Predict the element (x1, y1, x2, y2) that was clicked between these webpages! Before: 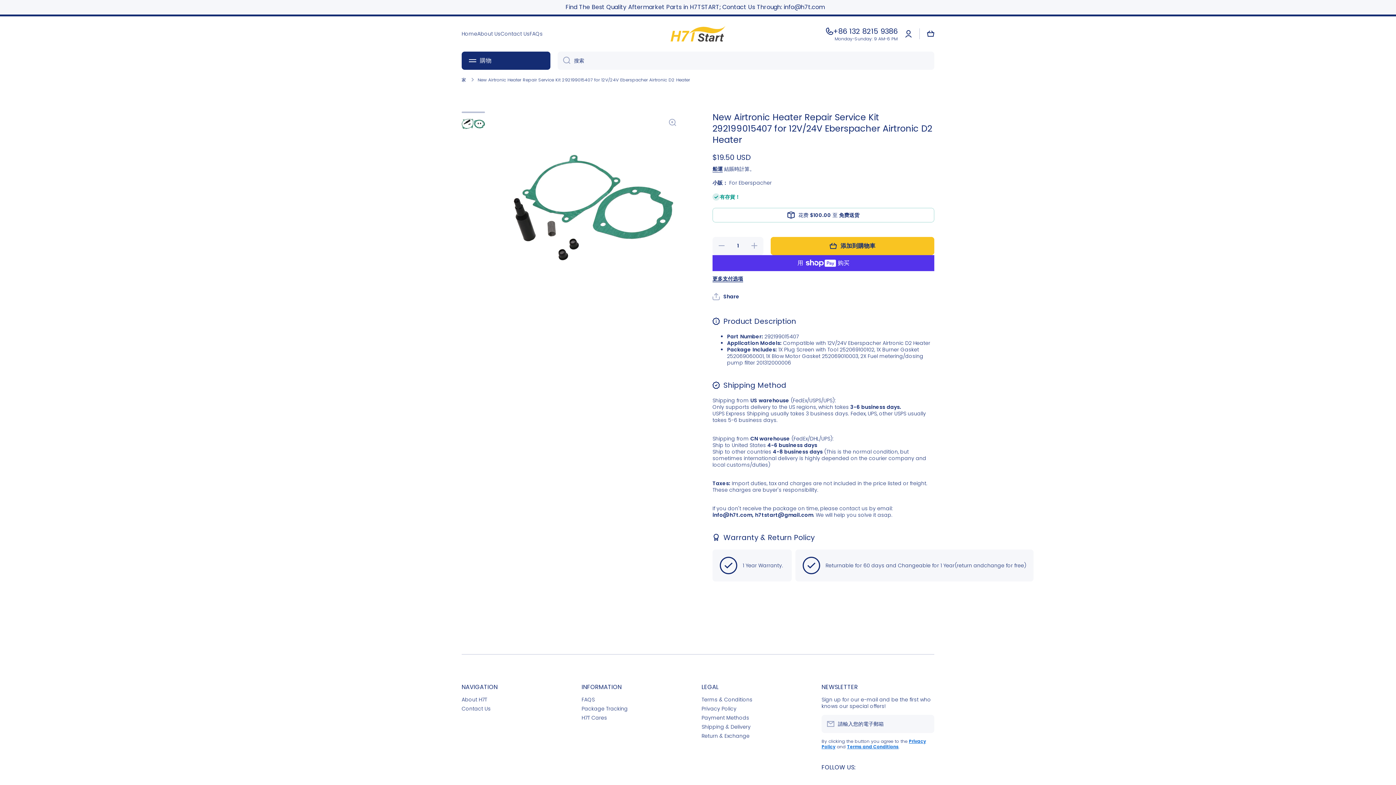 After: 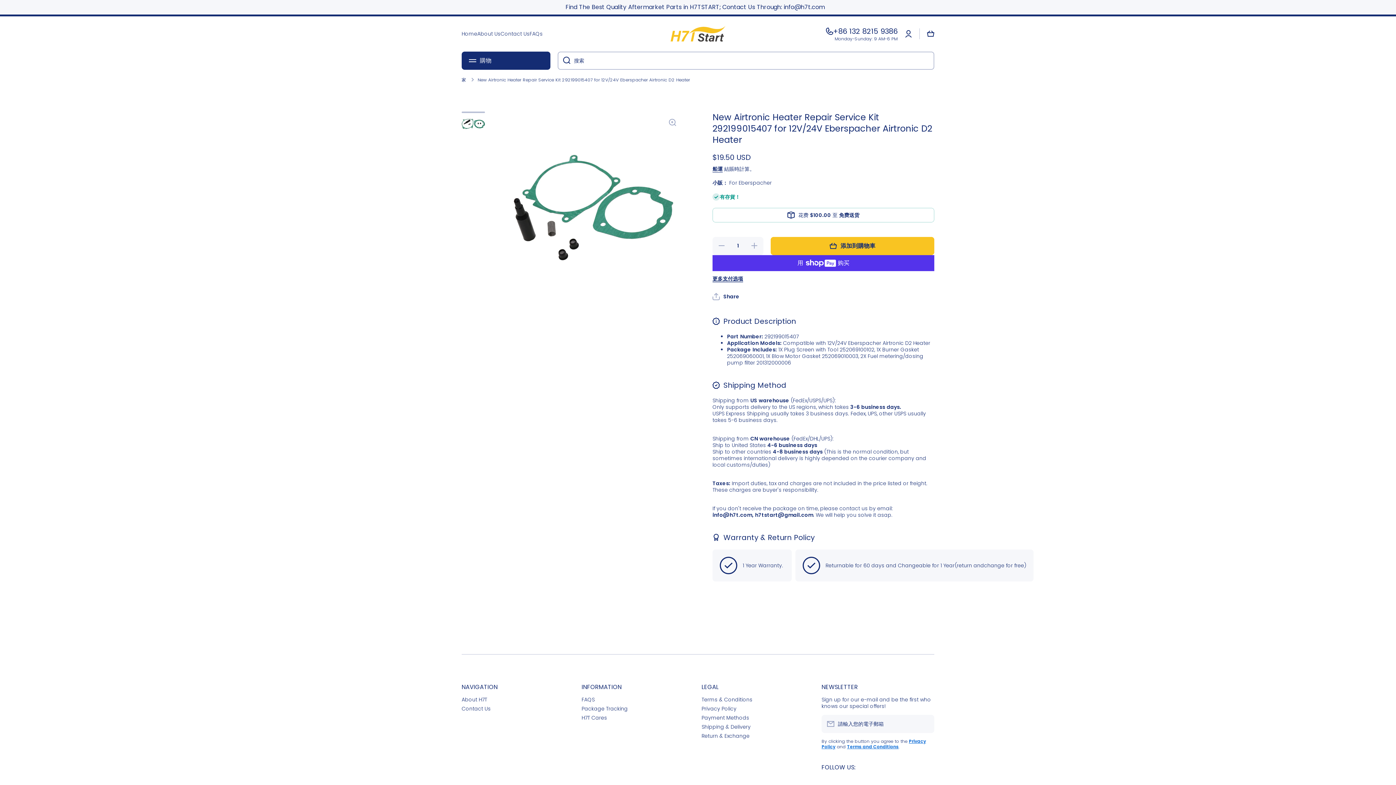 Action: bbox: (557, 51, 570, 69) label: 搜索